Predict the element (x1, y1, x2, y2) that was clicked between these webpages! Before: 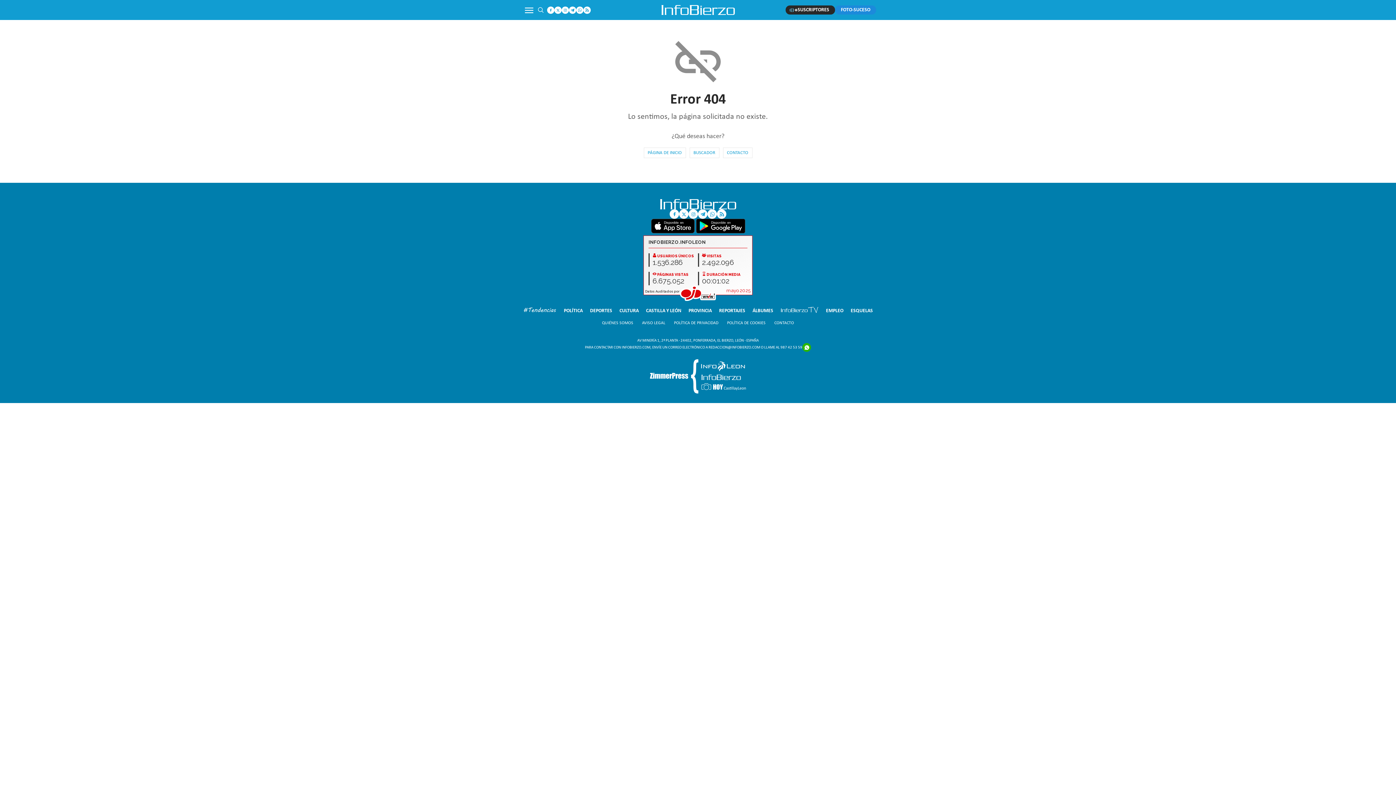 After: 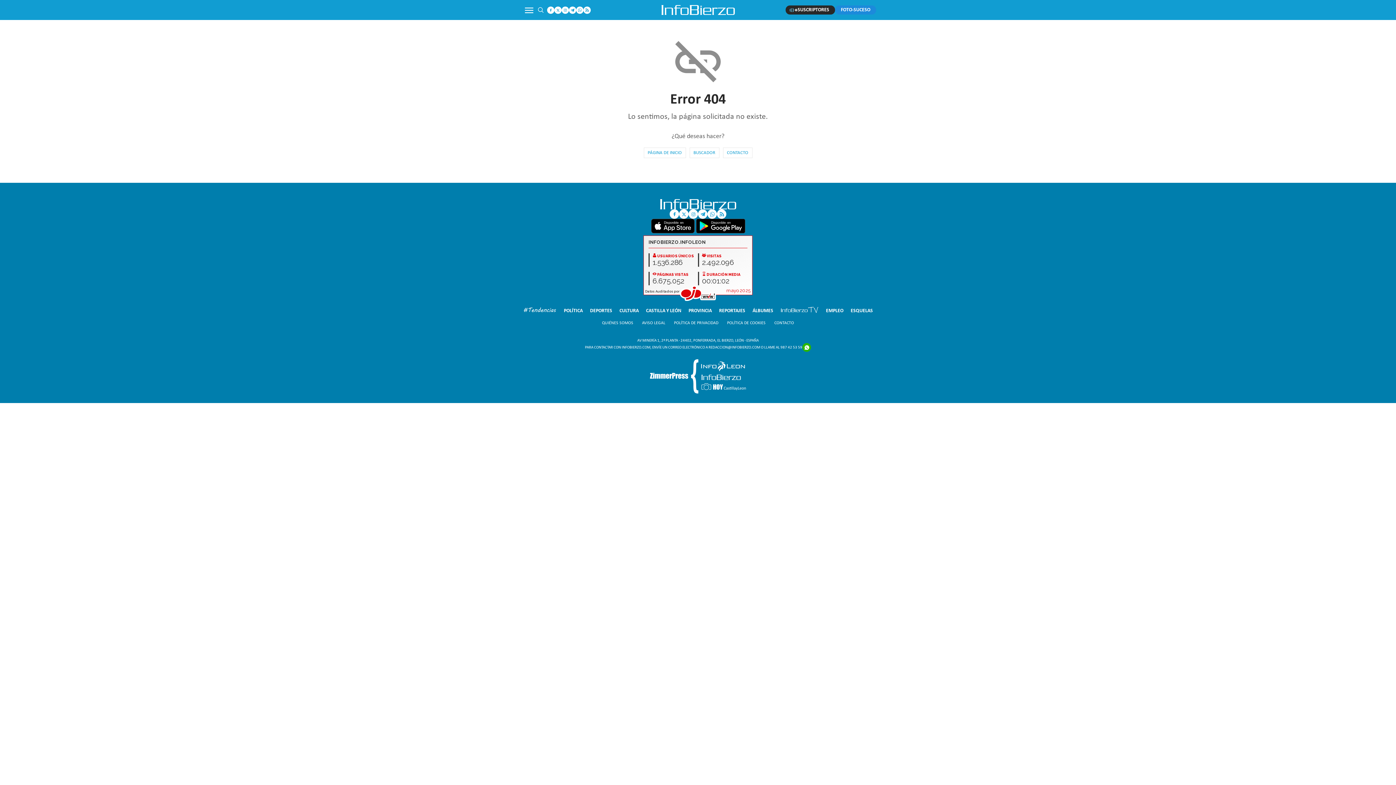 Action: label: PÁGINA DE INICIO bbox: (643, 147, 686, 158)